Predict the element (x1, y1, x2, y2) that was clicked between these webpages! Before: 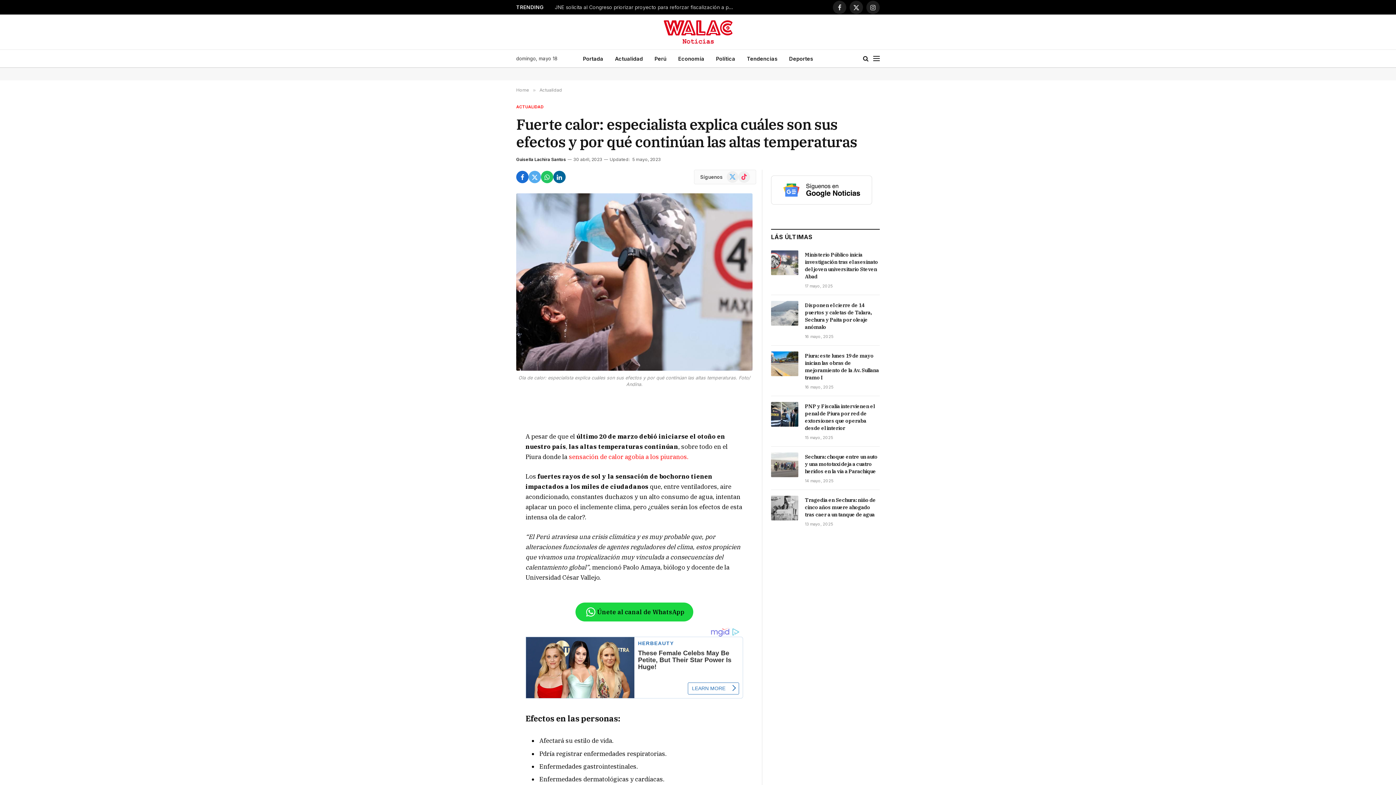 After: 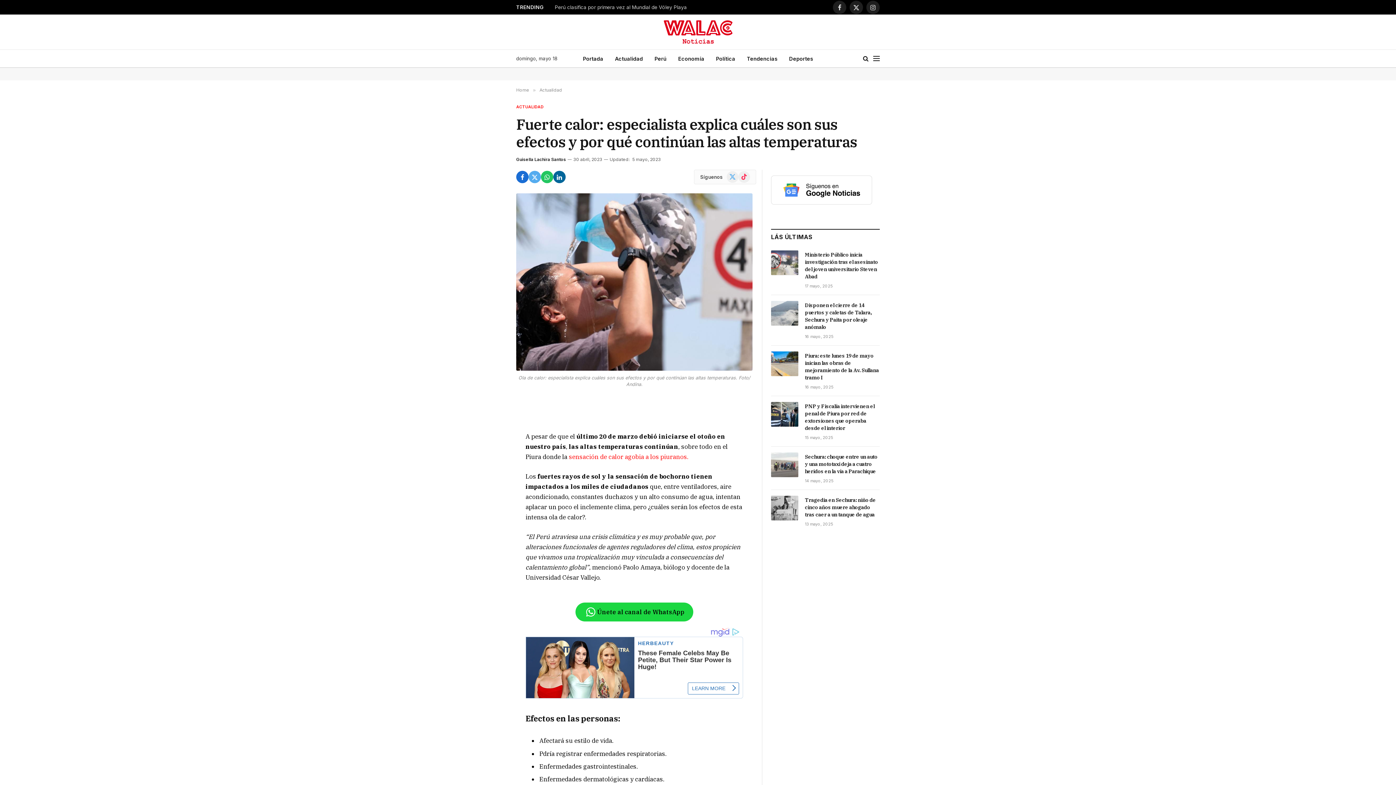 Action: bbox: (483, 457, 501, 474)